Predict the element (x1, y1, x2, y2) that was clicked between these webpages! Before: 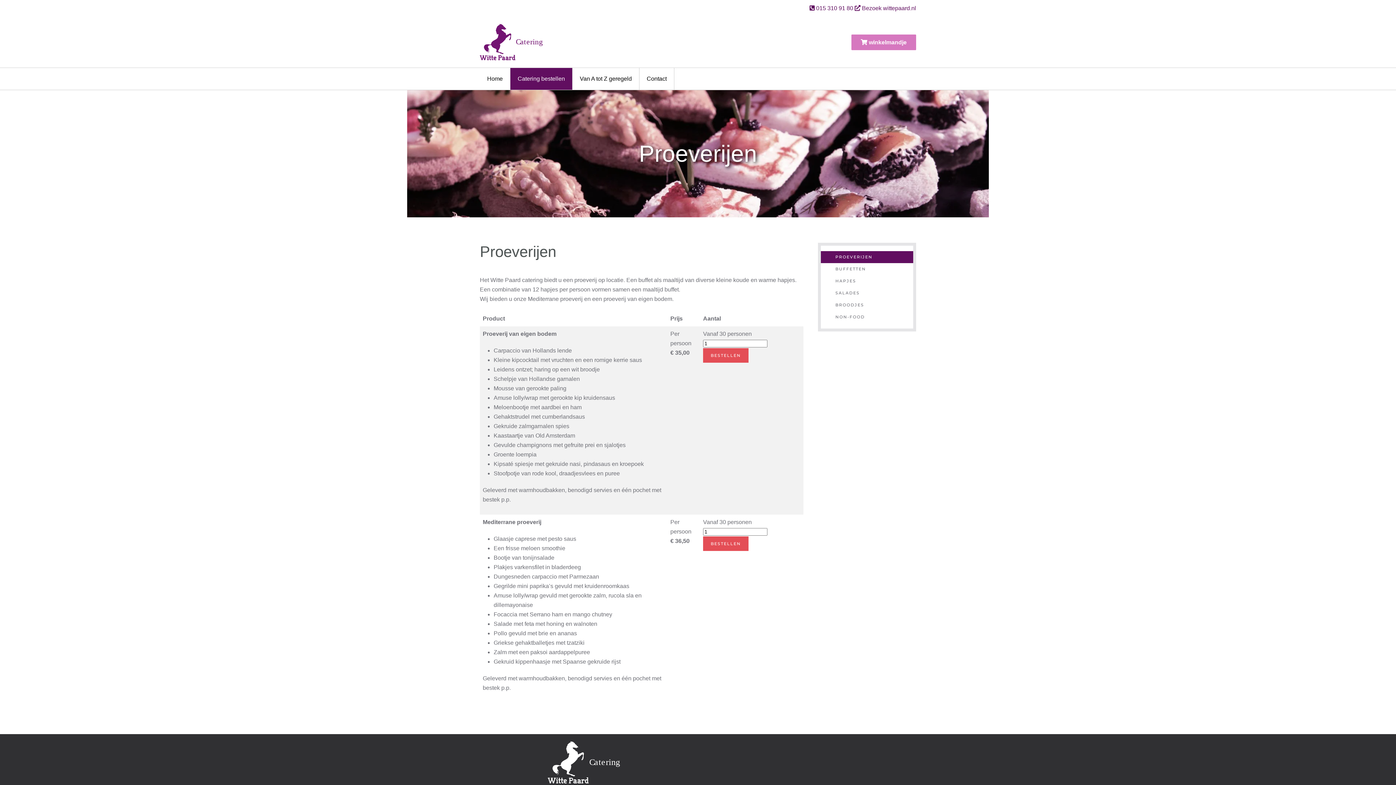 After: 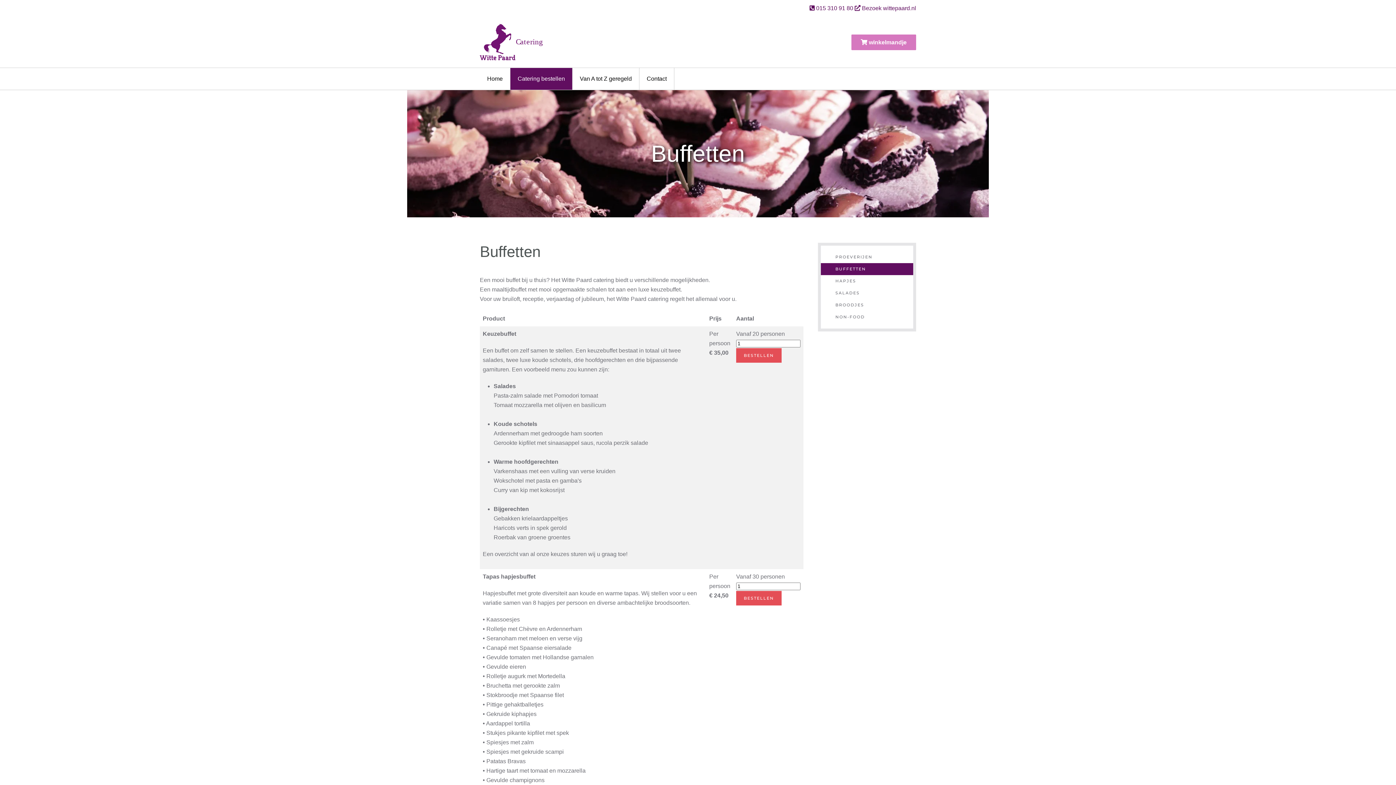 Action: bbox: (821, 263, 913, 275) label: BUFFETTEN